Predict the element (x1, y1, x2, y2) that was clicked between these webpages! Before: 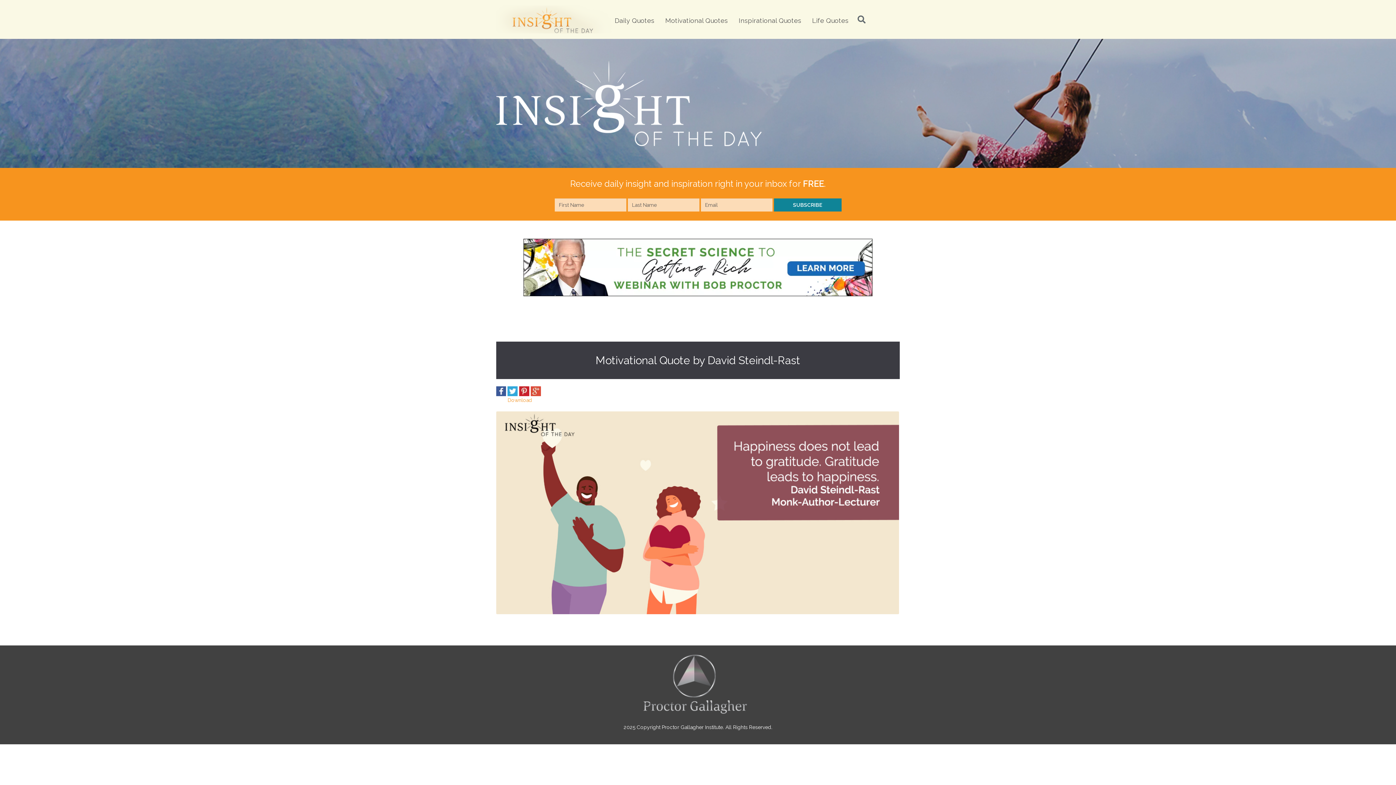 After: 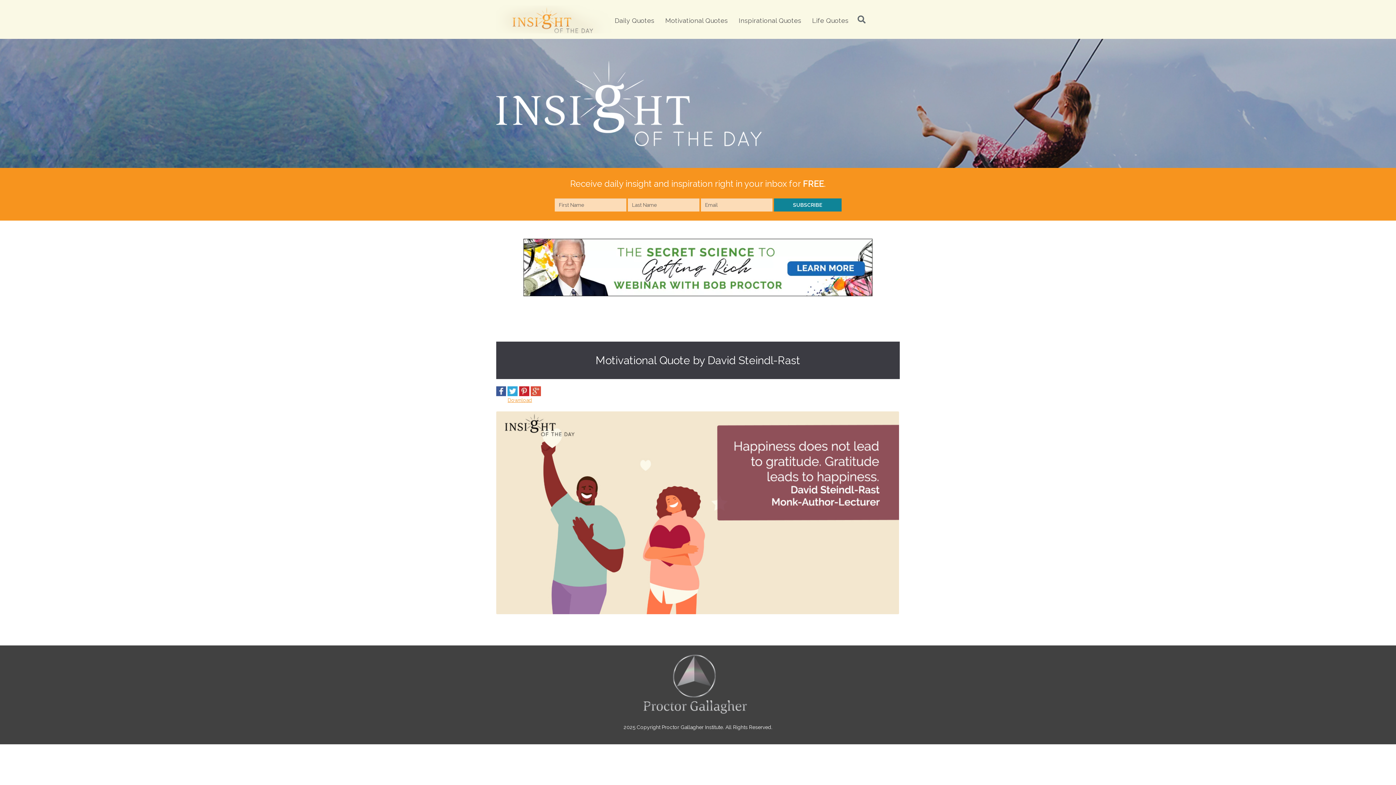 Action: bbox: (507, 397, 532, 403) label: Download